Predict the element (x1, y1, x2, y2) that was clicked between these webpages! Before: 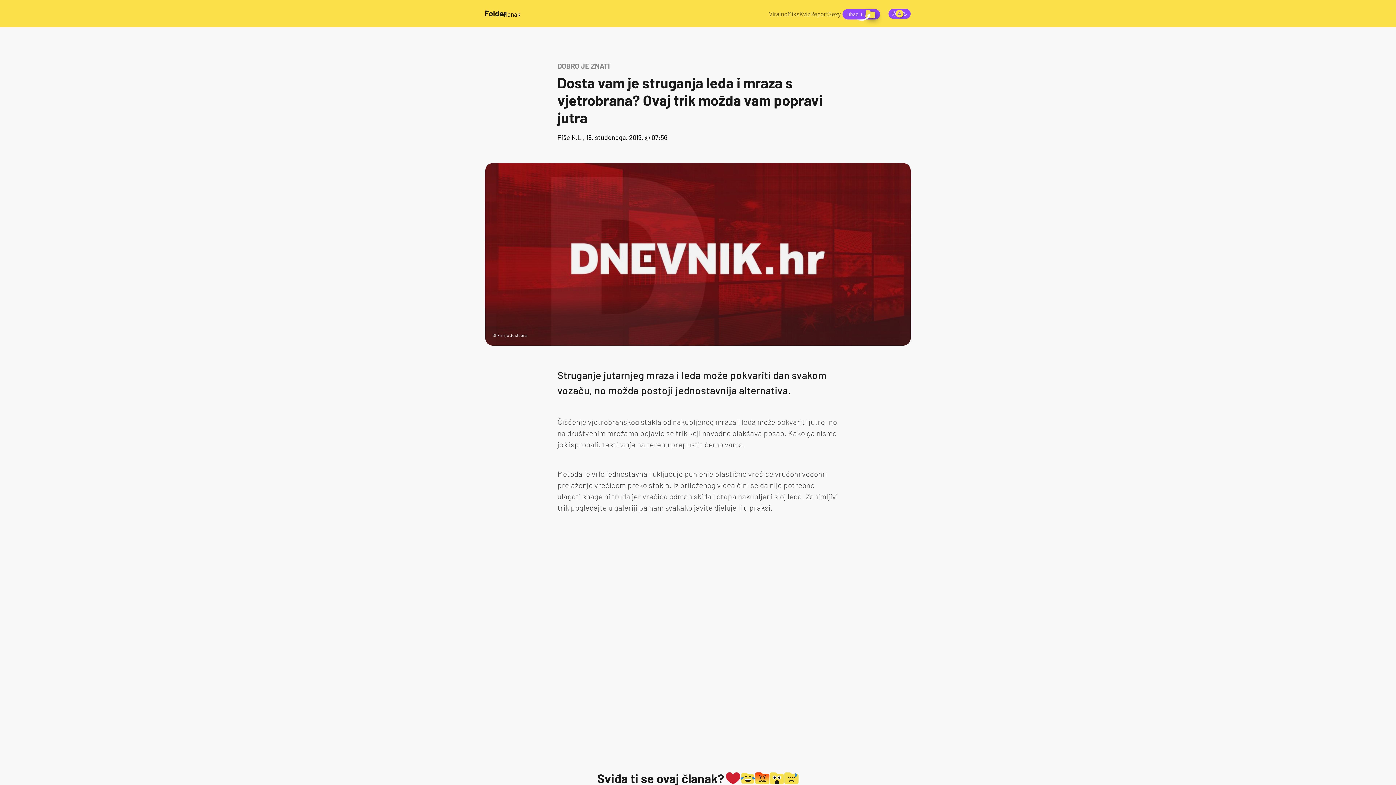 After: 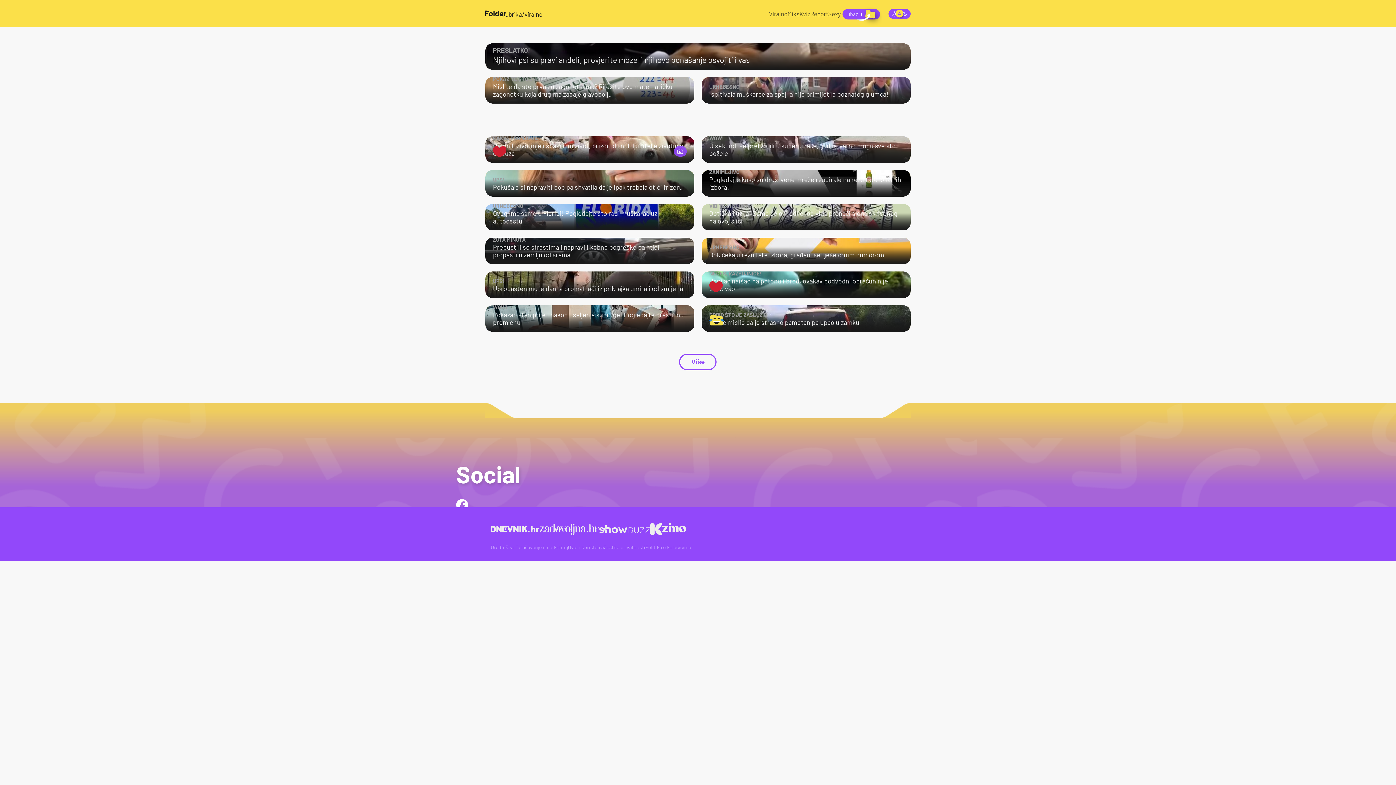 Action: bbox: (769, 10, 787, 17) label: Viralno